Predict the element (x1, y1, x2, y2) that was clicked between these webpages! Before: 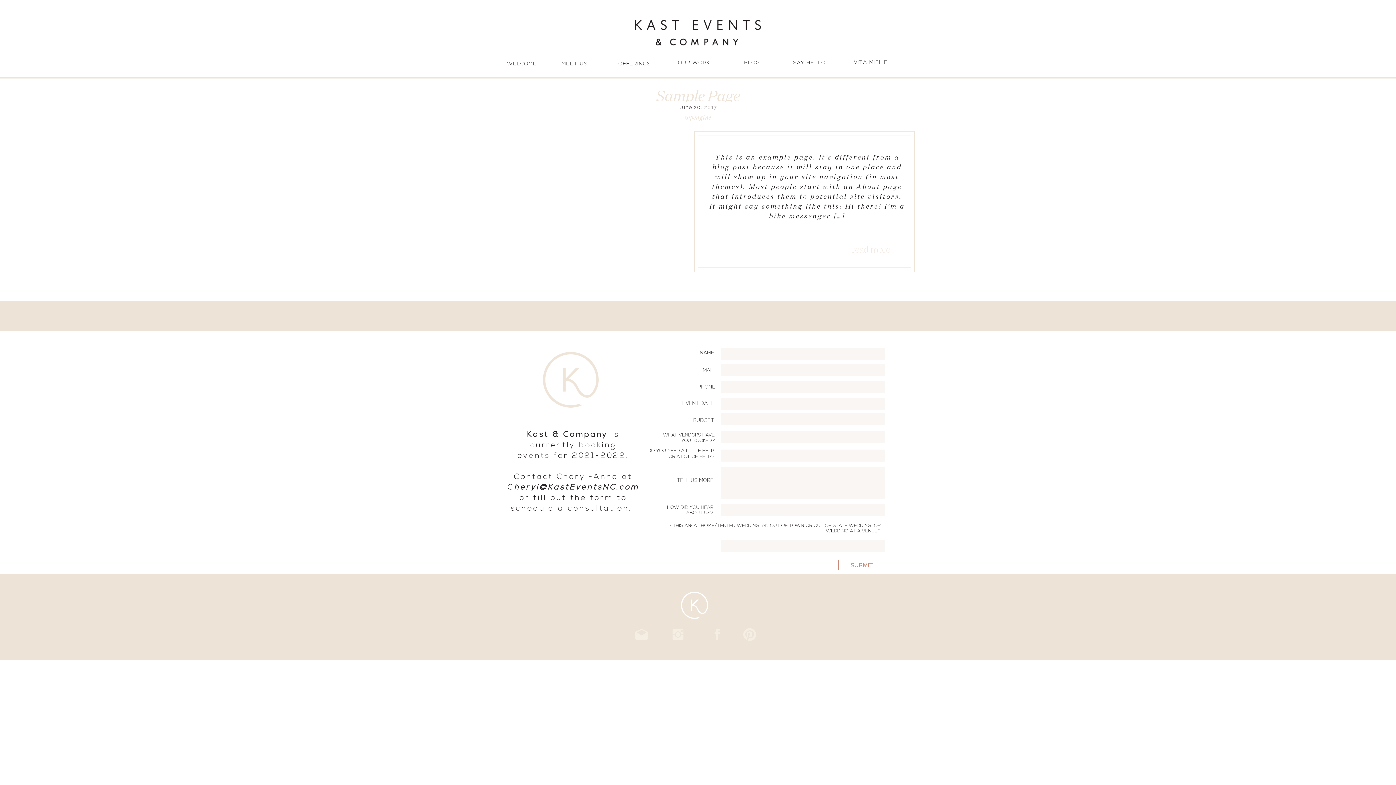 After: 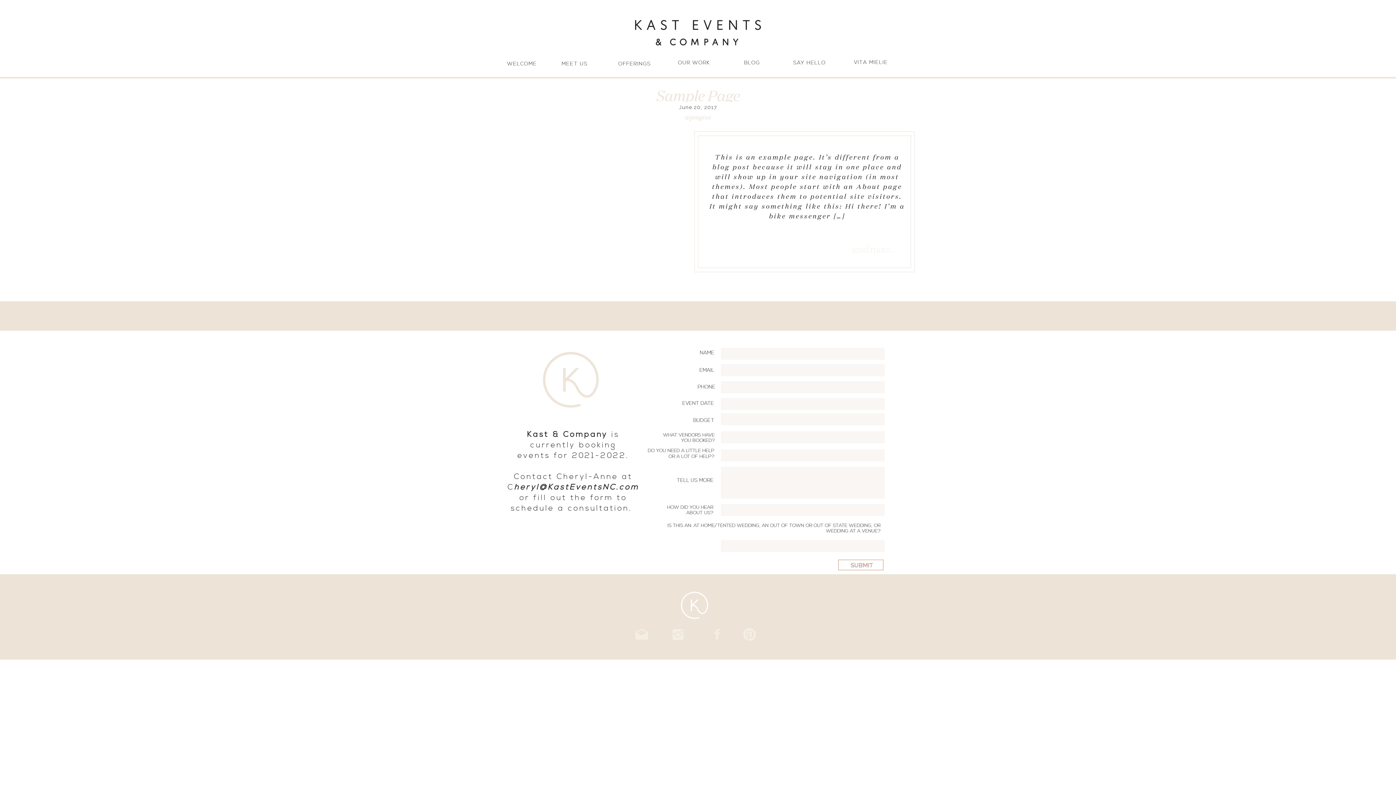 Action: bbox: (634, 627, 649, 641)